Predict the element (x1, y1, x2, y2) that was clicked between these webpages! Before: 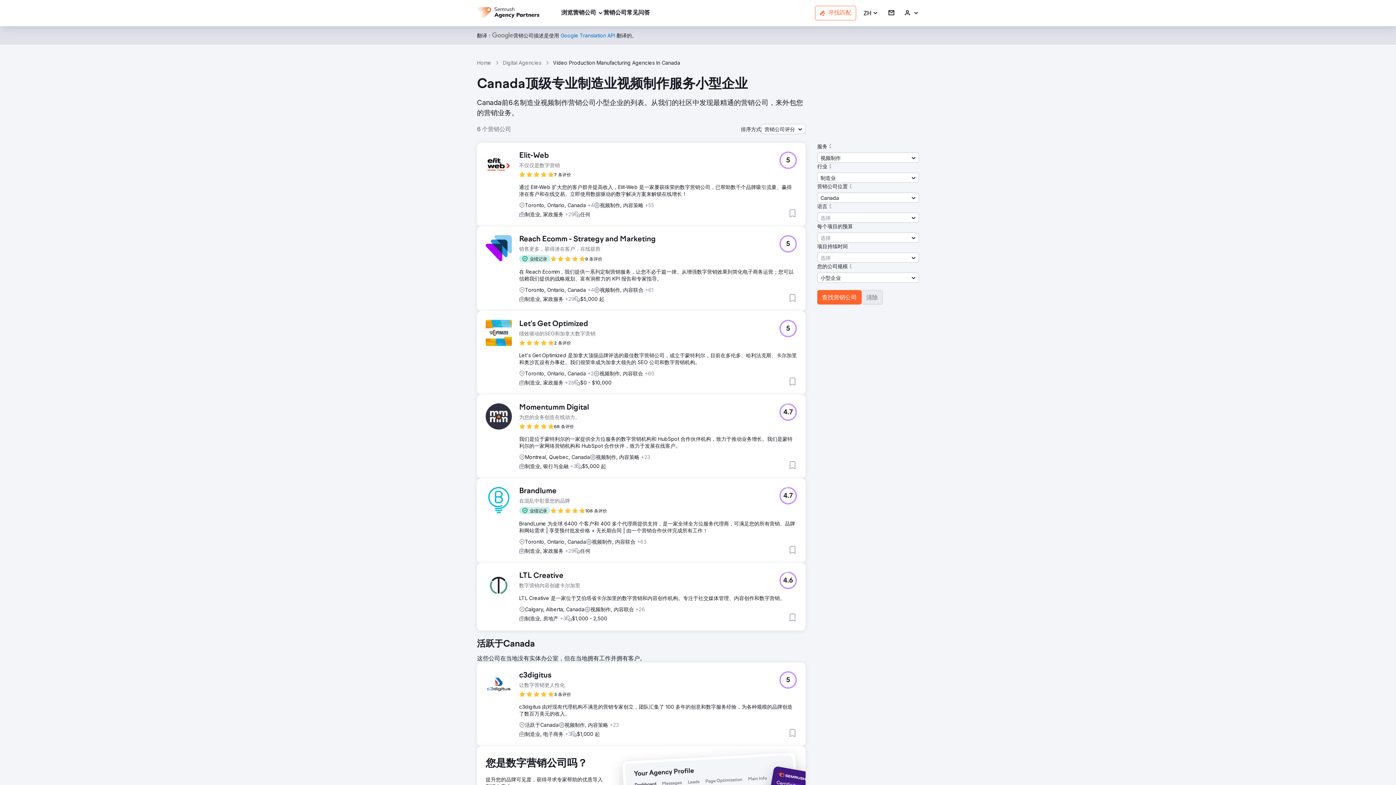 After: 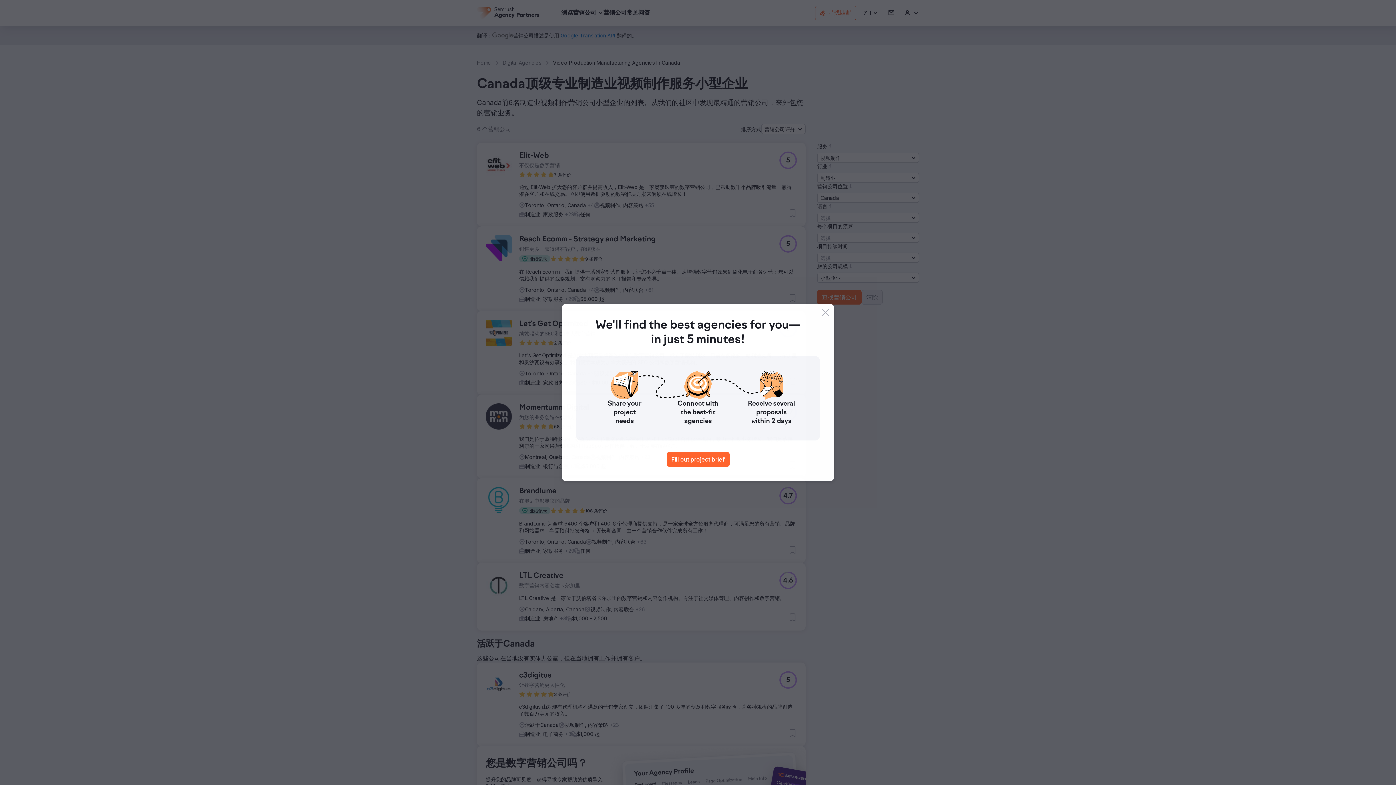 Action: bbox: (827, 203, 833, 209)